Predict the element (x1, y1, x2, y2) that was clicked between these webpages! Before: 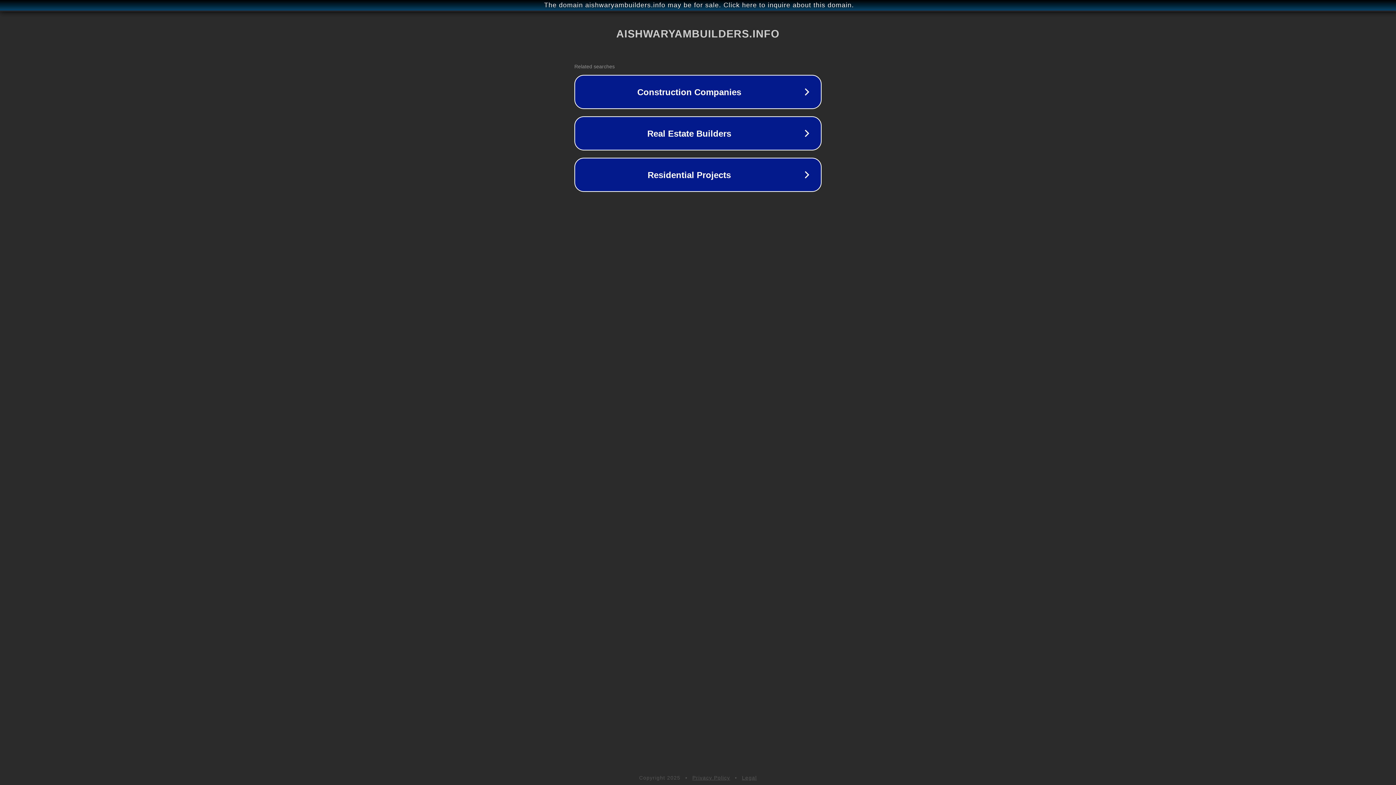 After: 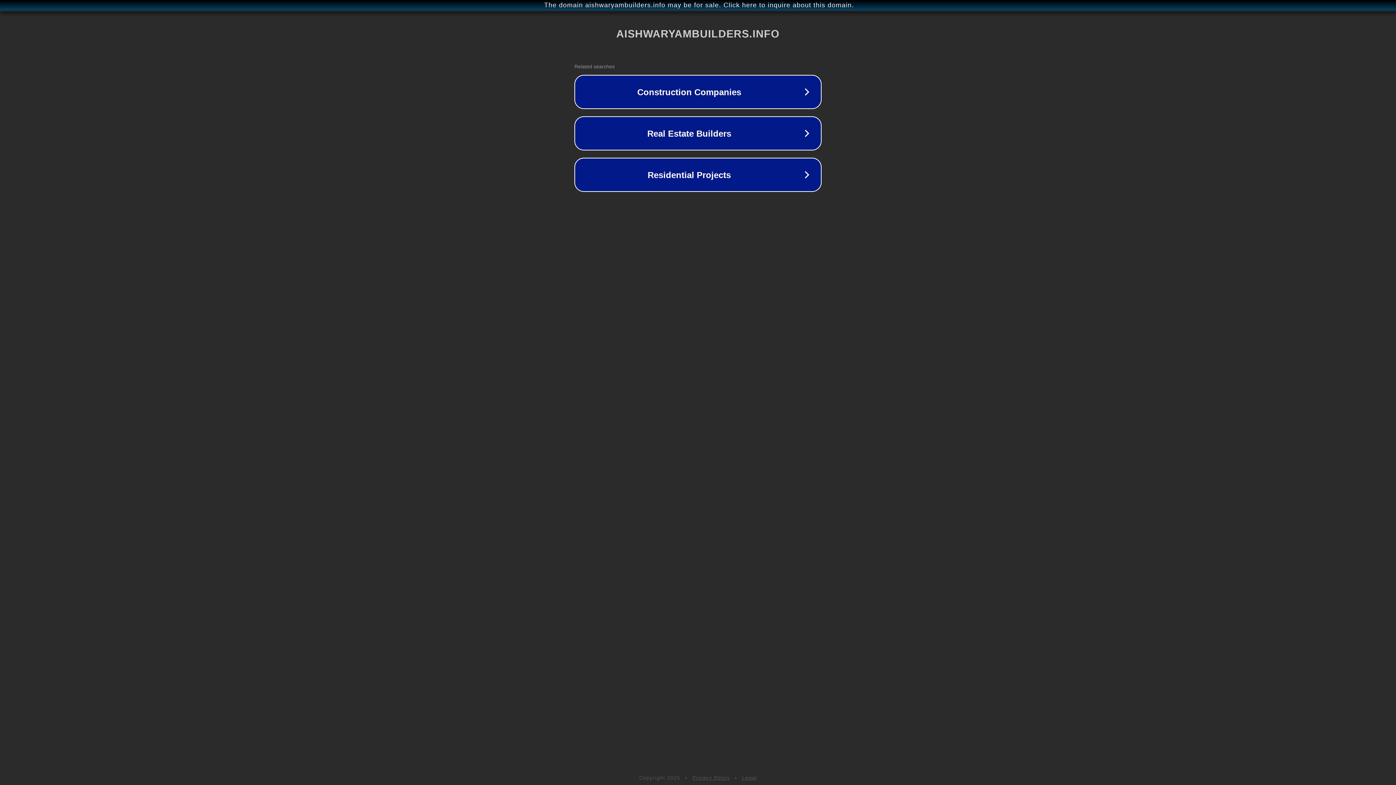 Action: bbox: (692, 775, 730, 781) label: Privacy Policy